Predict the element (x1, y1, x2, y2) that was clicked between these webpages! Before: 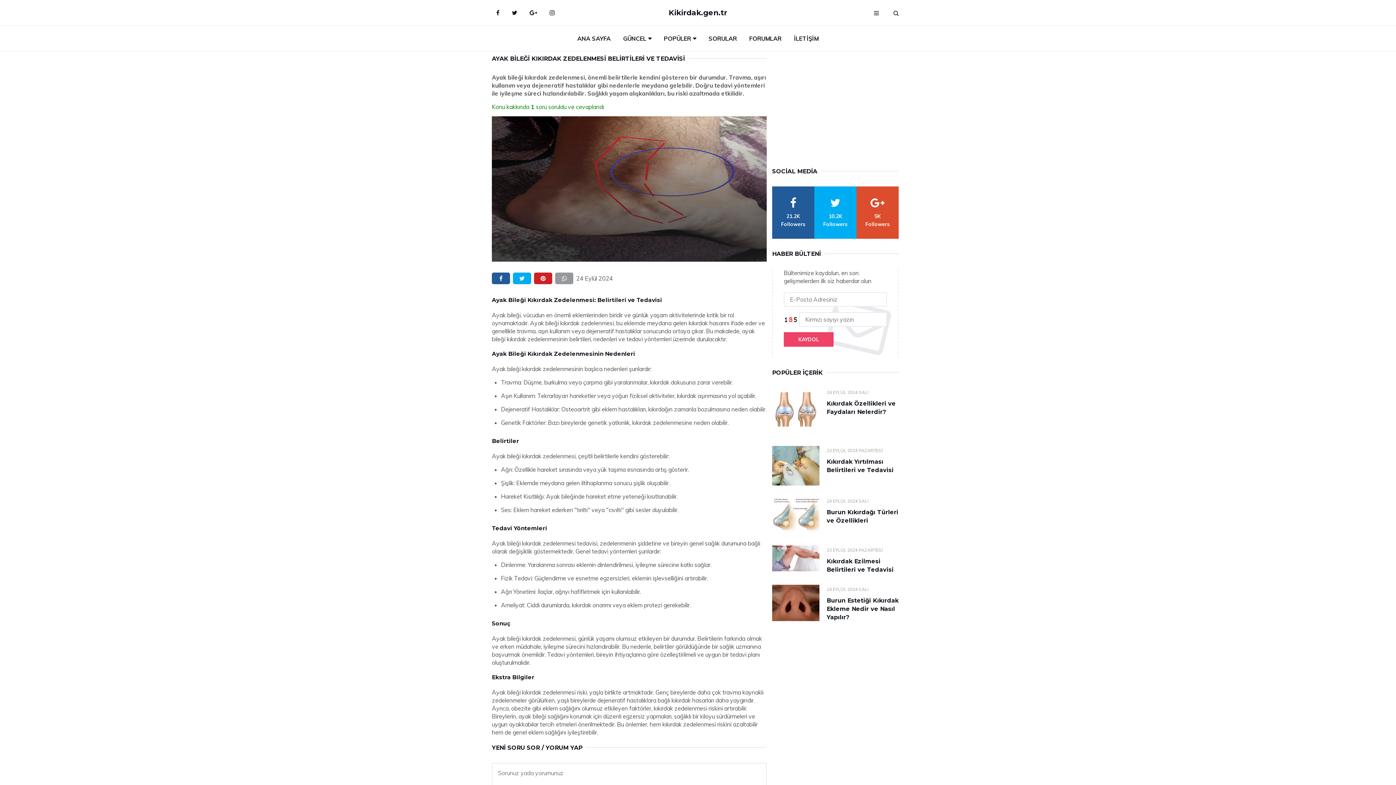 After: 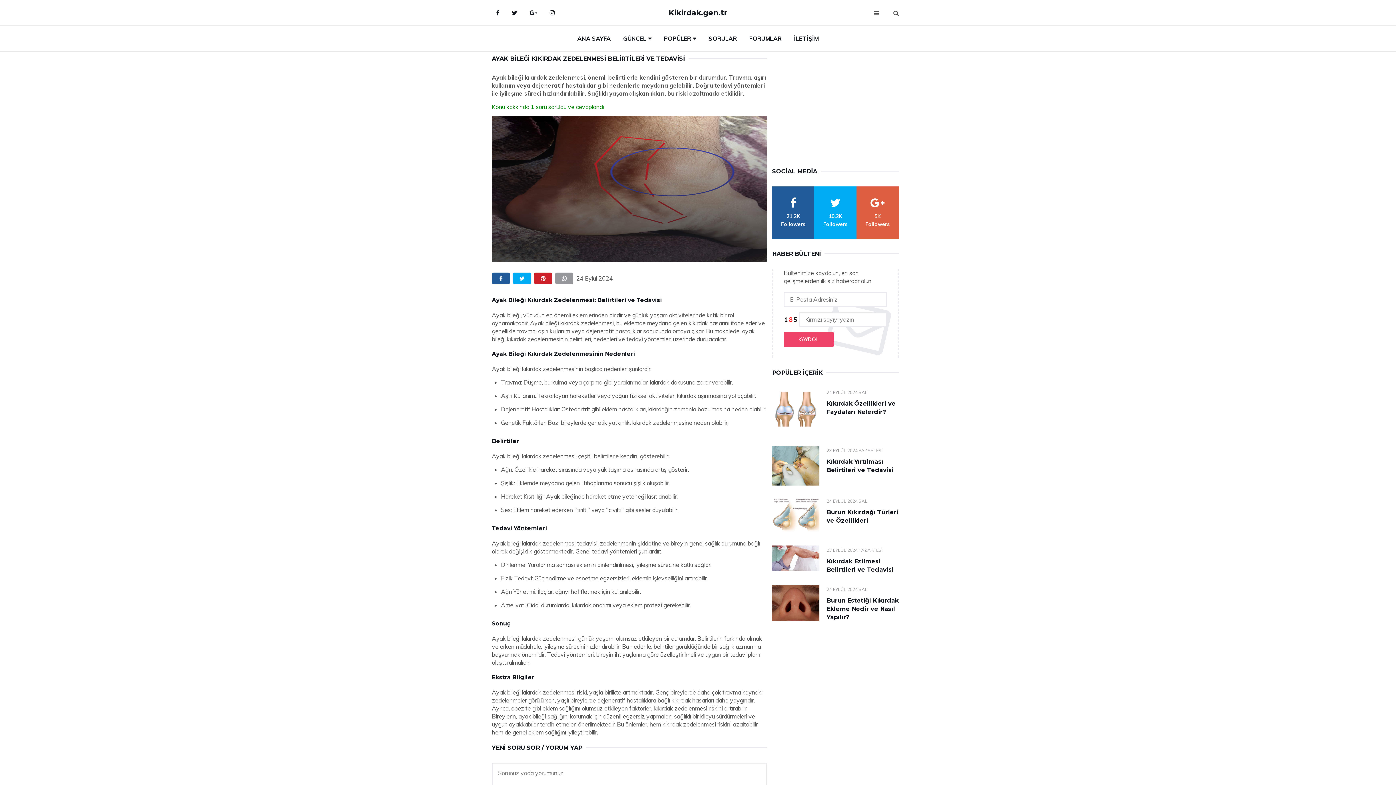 Action: bbox: (856, 186, 898, 238) label: google